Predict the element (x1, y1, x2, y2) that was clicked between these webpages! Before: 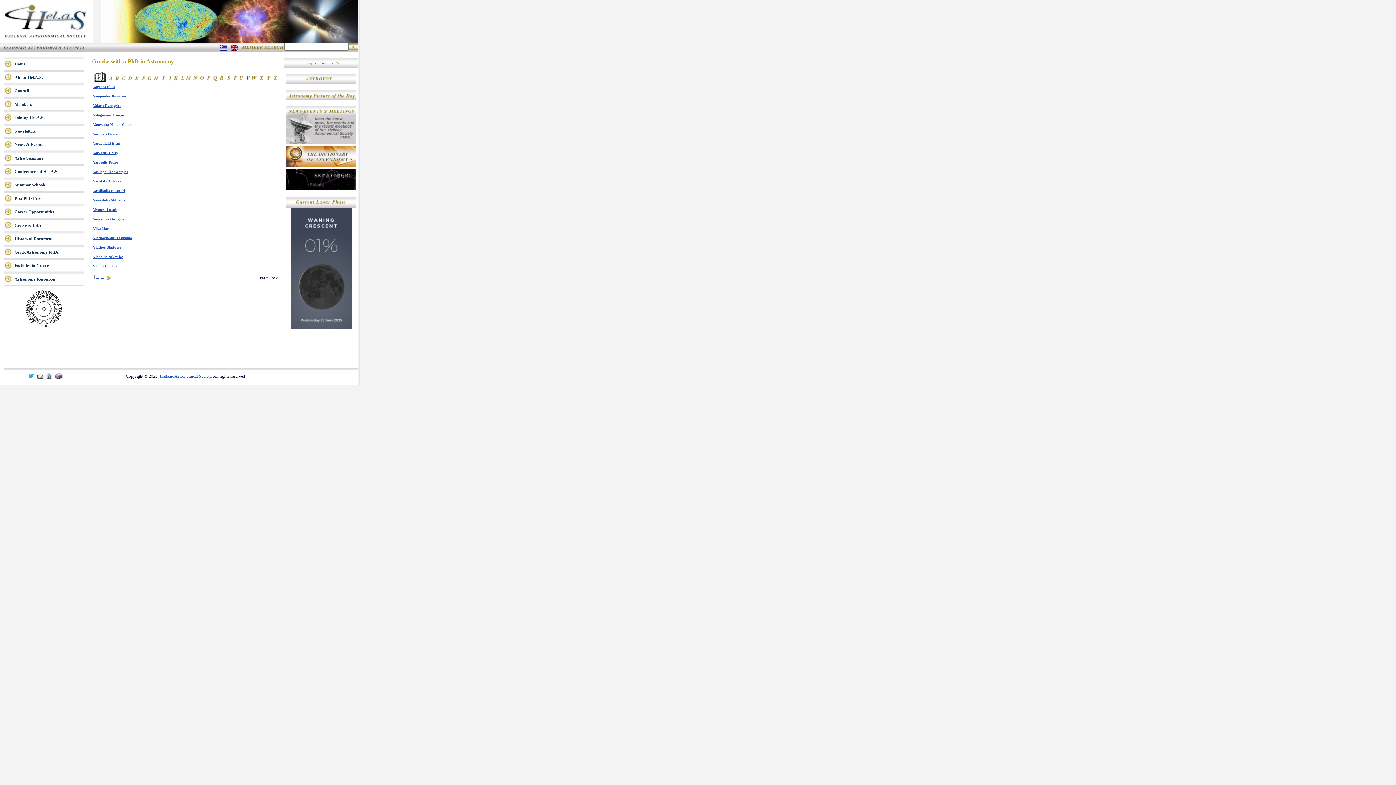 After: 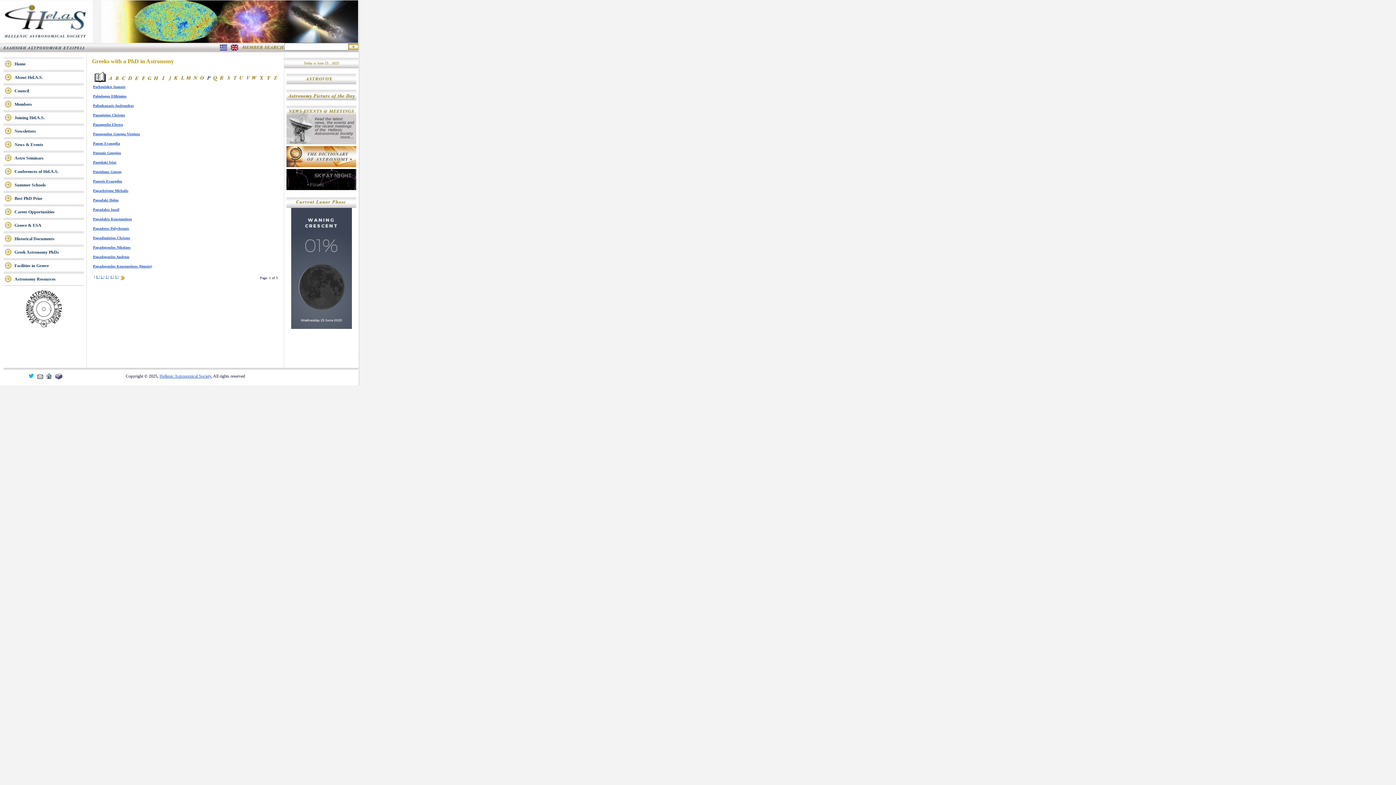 Action: bbox: (206, 77, 211, 82)